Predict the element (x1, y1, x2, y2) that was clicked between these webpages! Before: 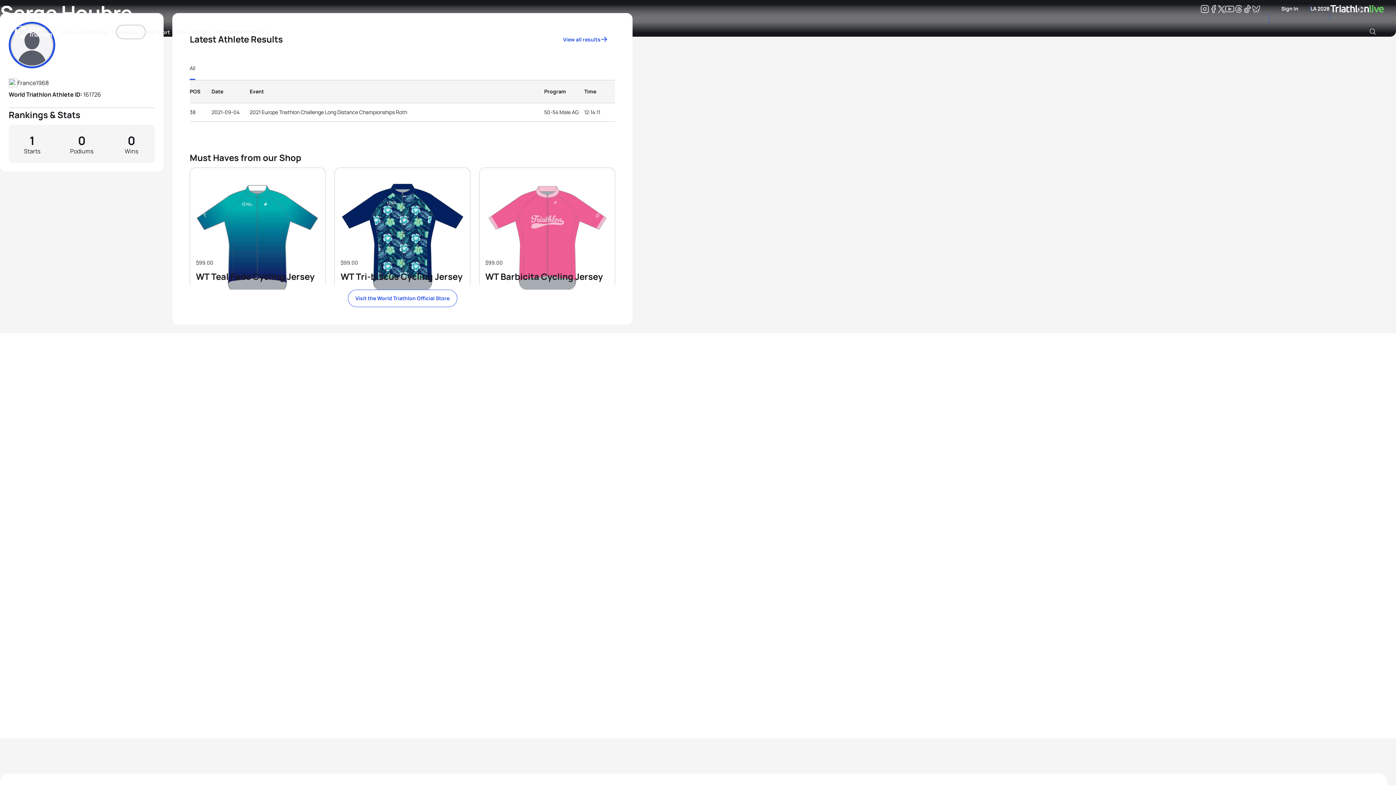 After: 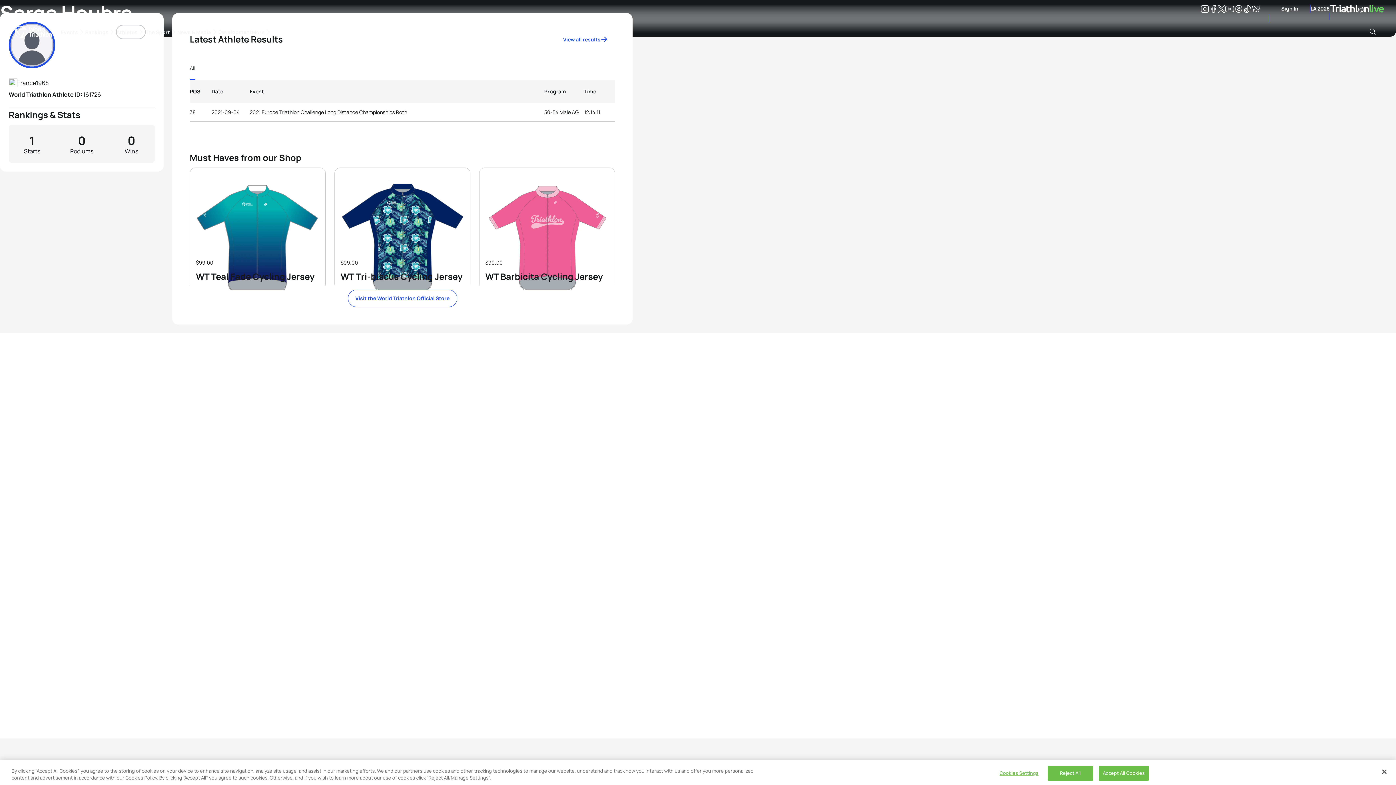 Action: bbox: (1281, 4, 1298, 12) label: Sign In